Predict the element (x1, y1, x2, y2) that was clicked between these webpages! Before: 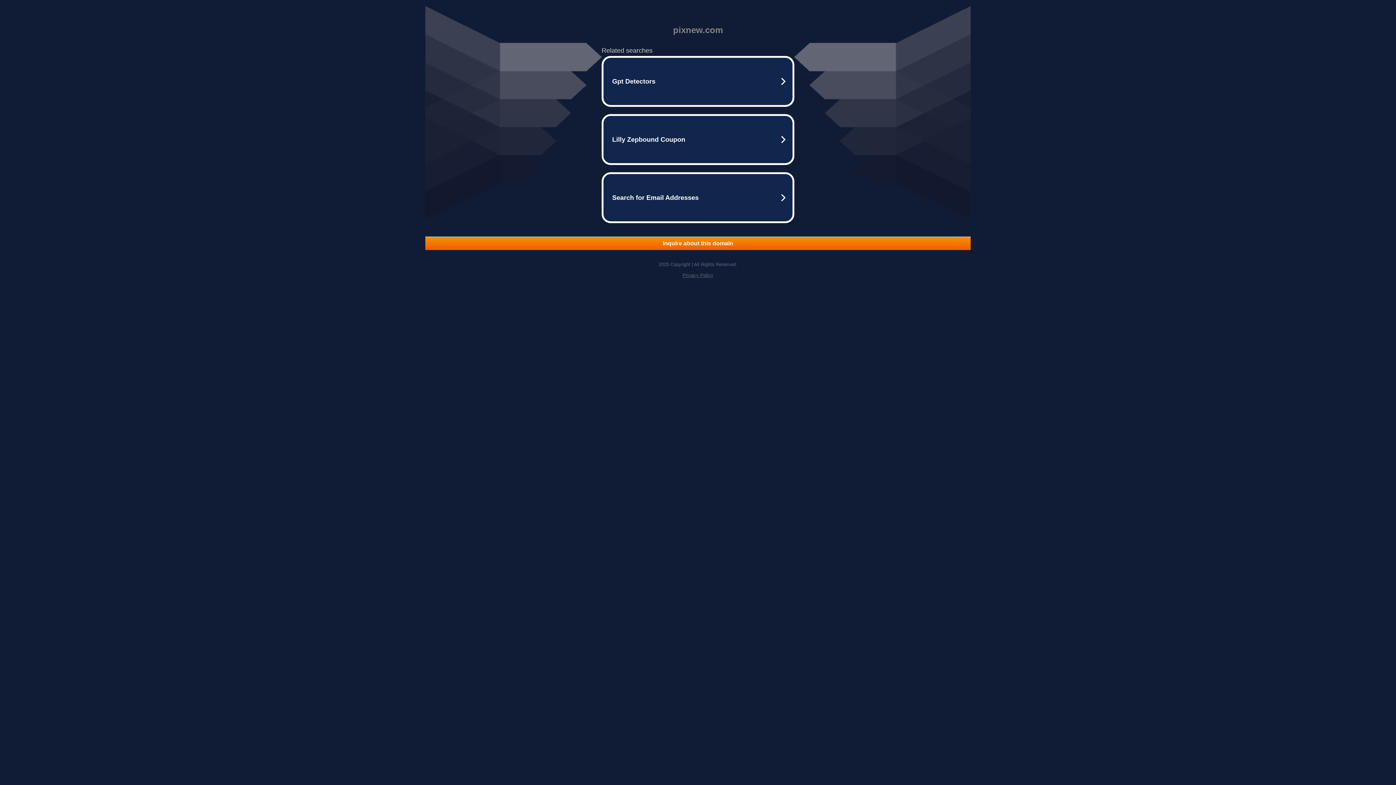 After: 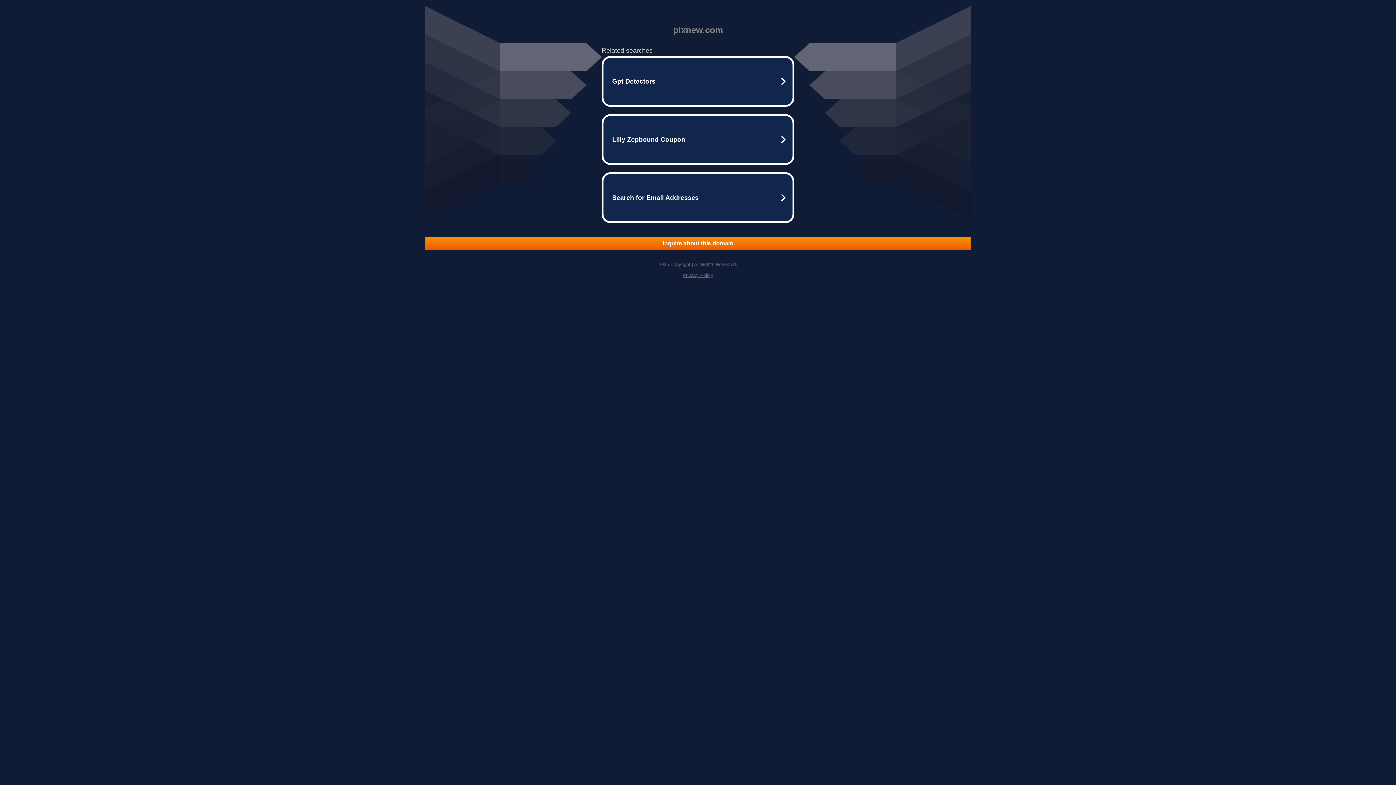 Action: bbox: (425, 237, 970, 250) label: Inquire about this domain